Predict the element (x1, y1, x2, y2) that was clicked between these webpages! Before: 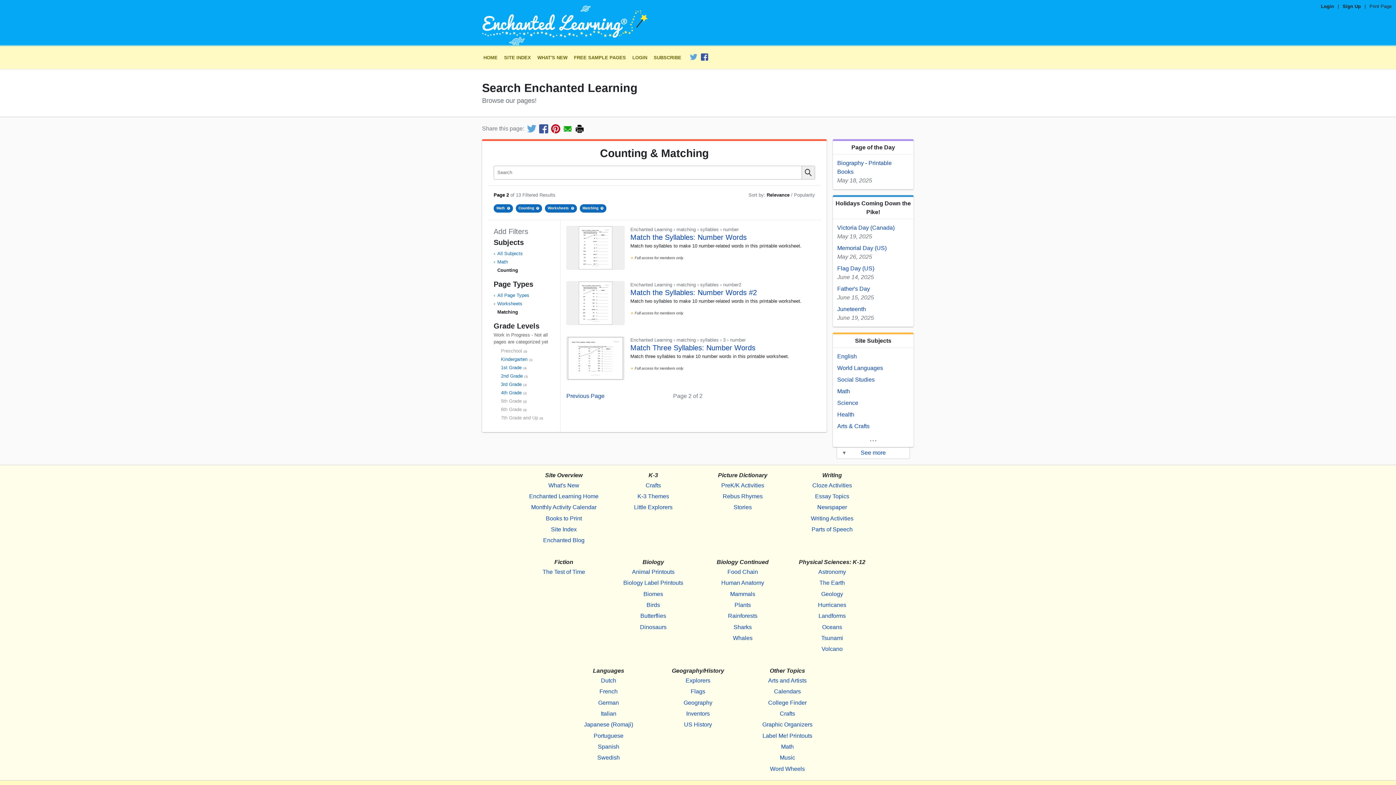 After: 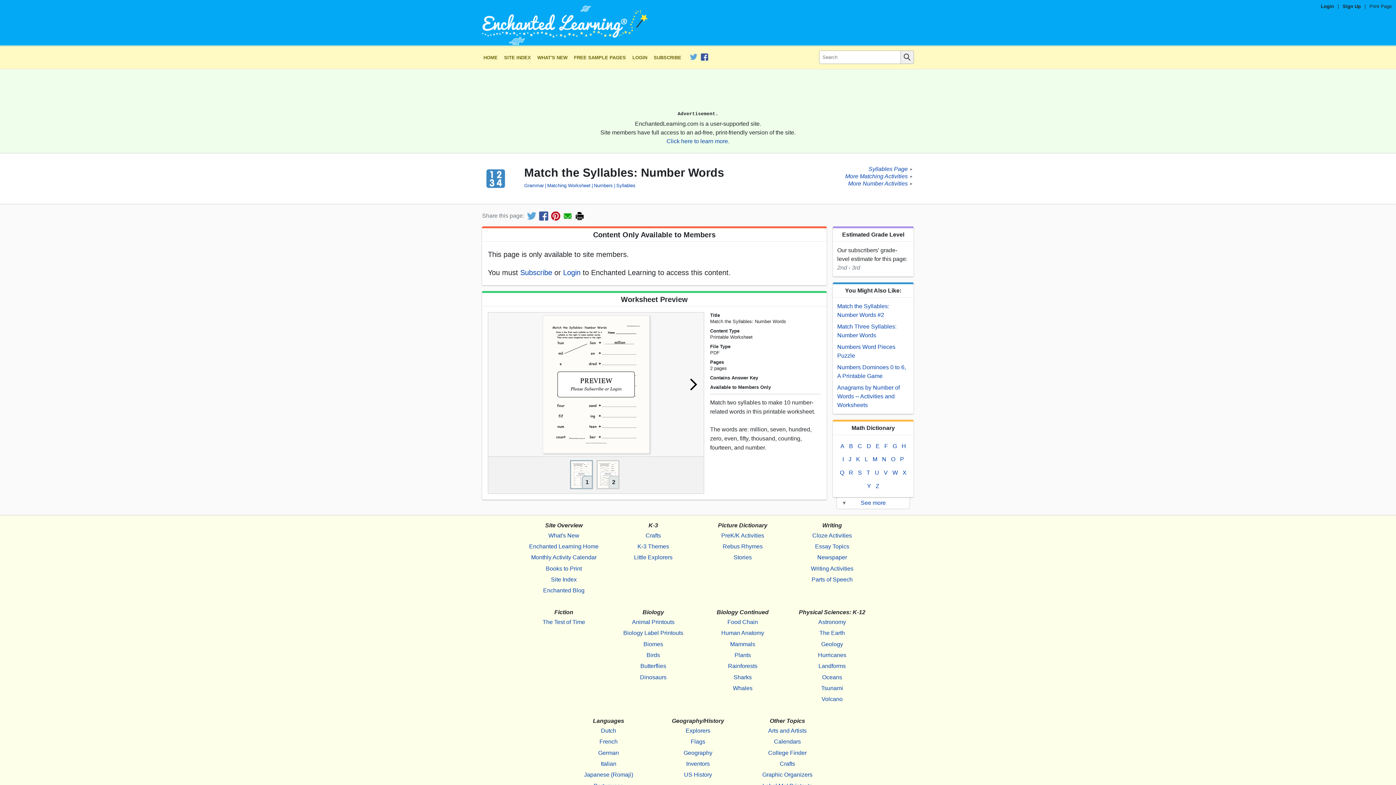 Action: bbox: (566, 226, 624, 269)